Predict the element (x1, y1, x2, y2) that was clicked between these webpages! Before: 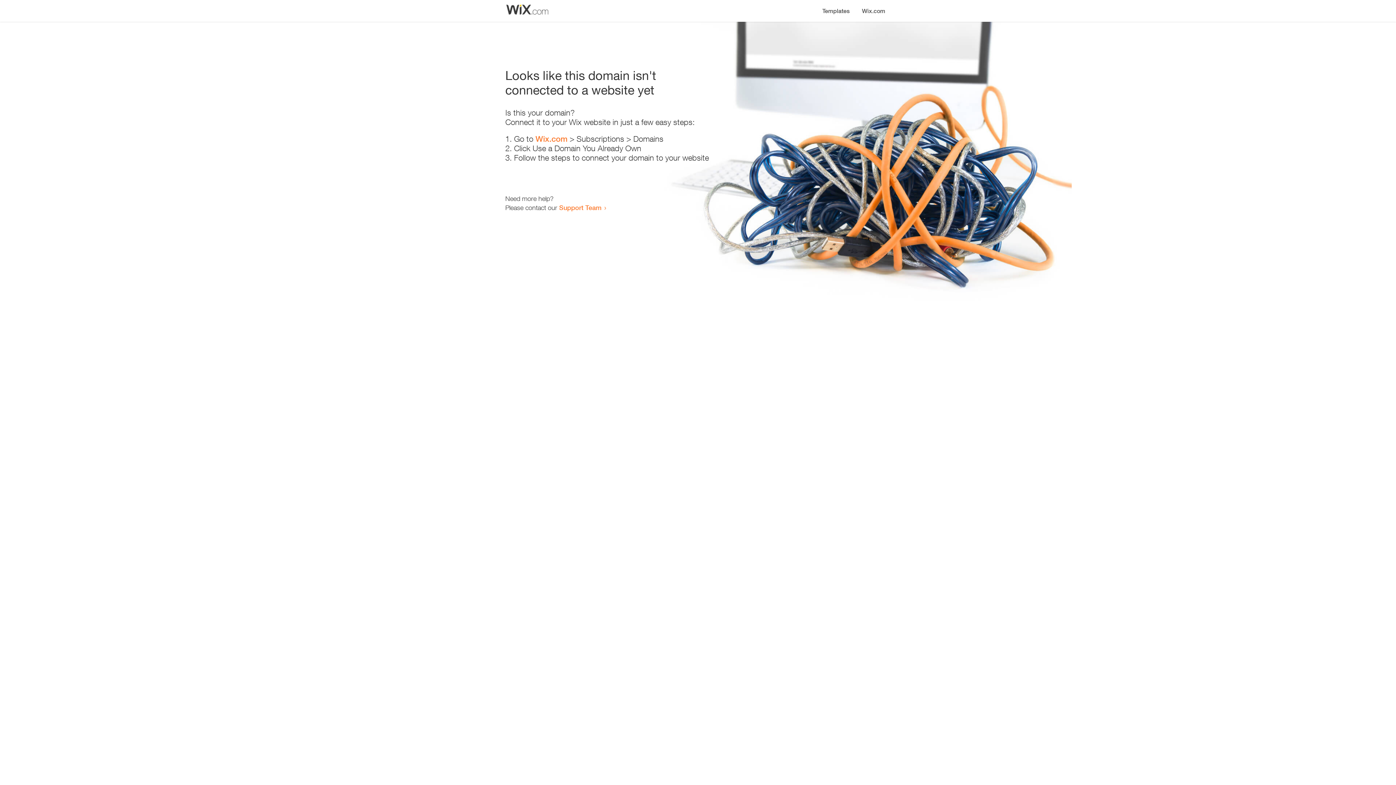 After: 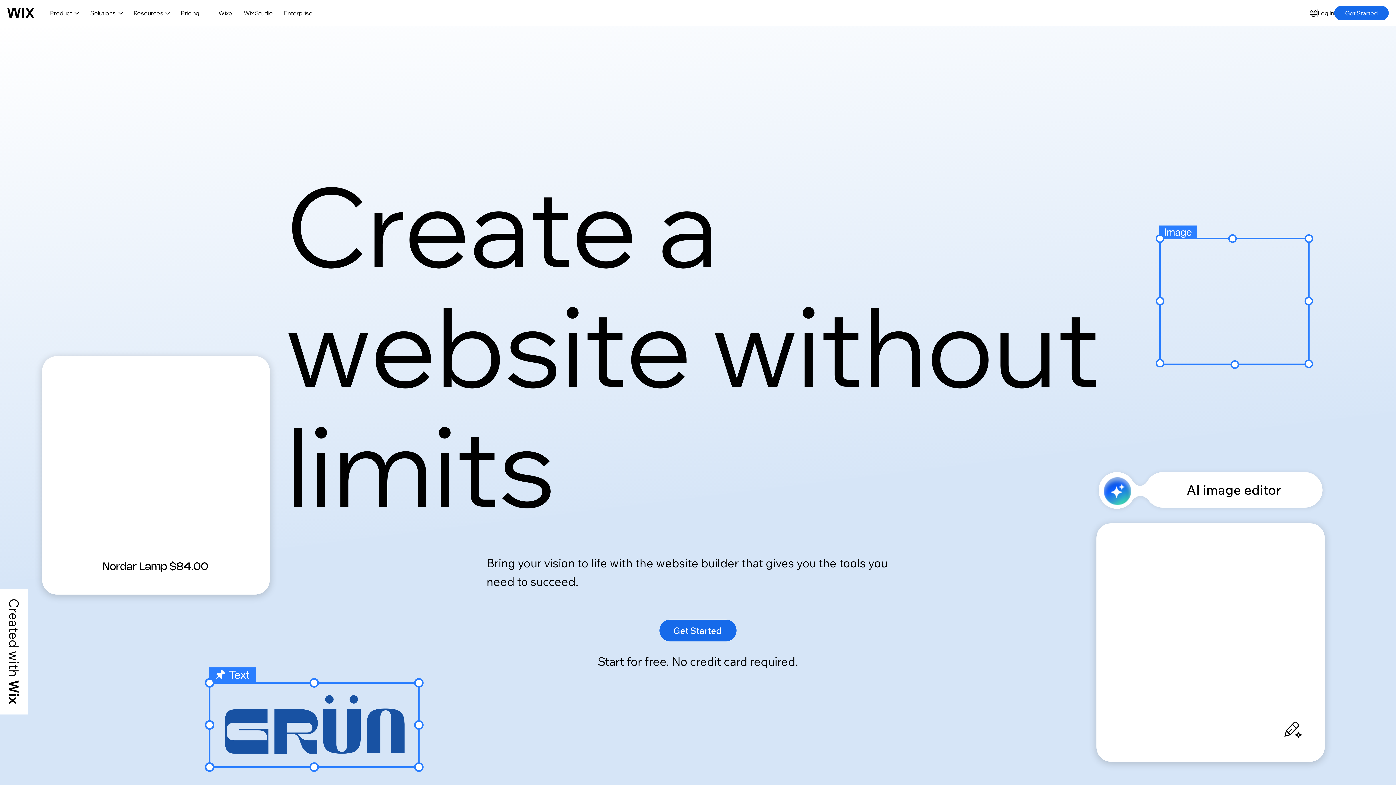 Action: label: Wix.com bbox: (535, 134, 567, 143)